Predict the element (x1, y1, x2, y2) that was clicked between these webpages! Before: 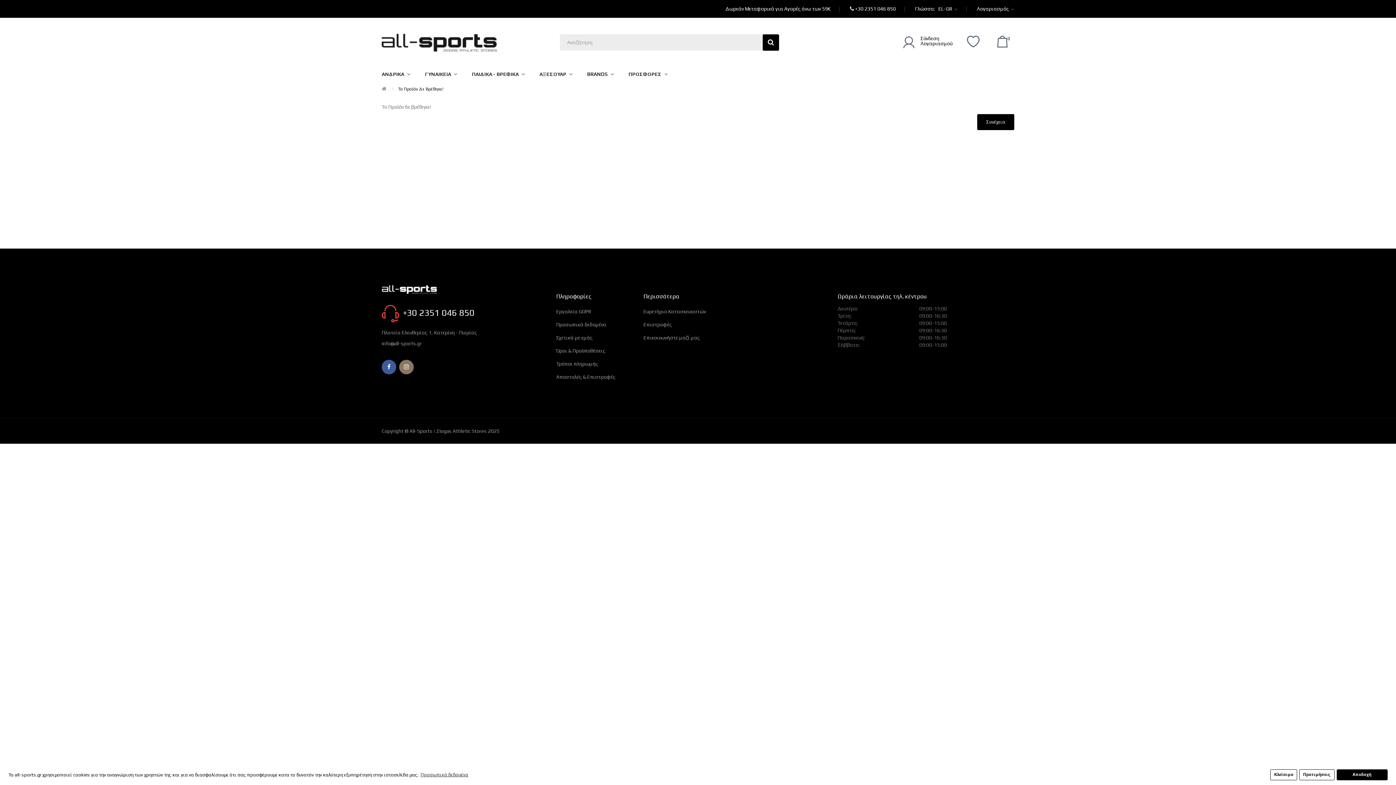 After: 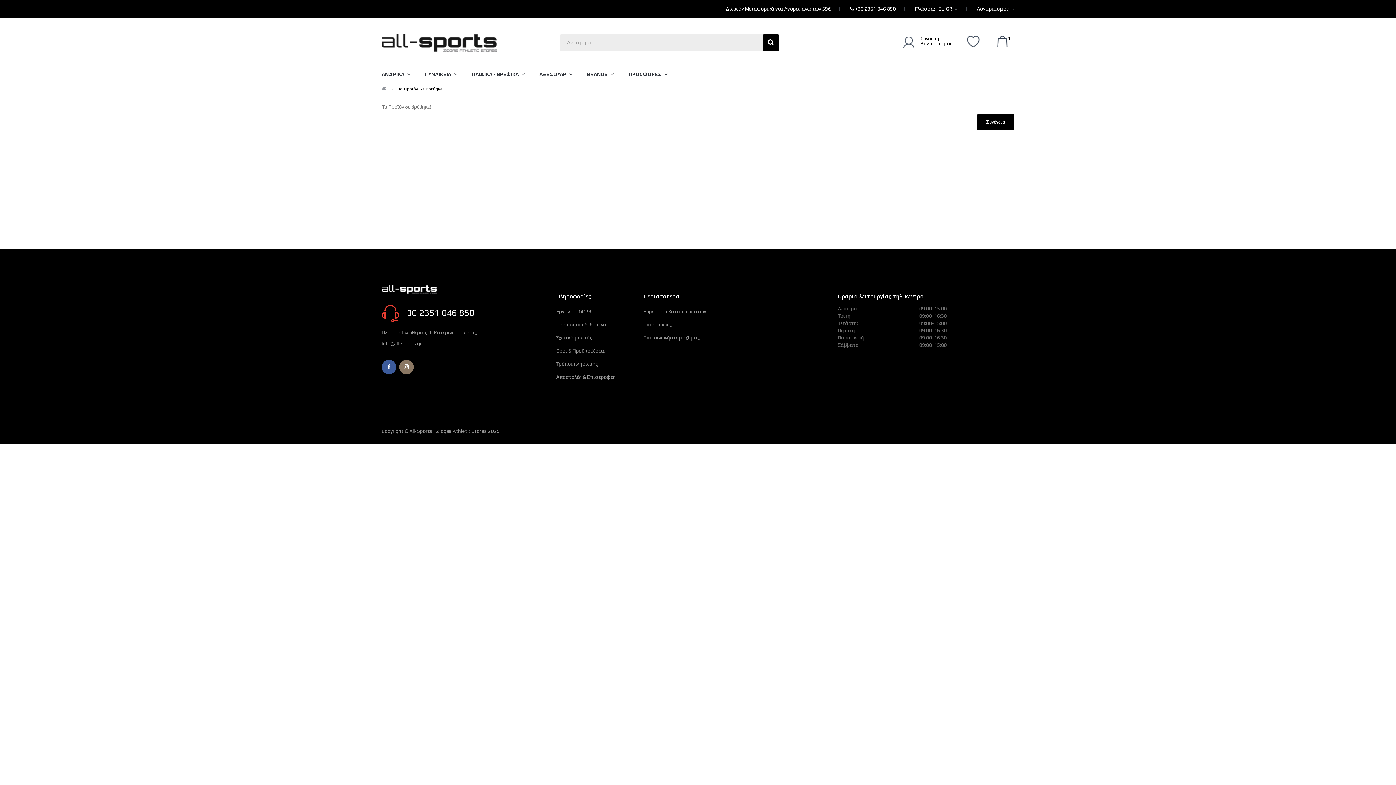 Action: label: dismiss cookie message bbox: (1270, 769, 1297, 780)